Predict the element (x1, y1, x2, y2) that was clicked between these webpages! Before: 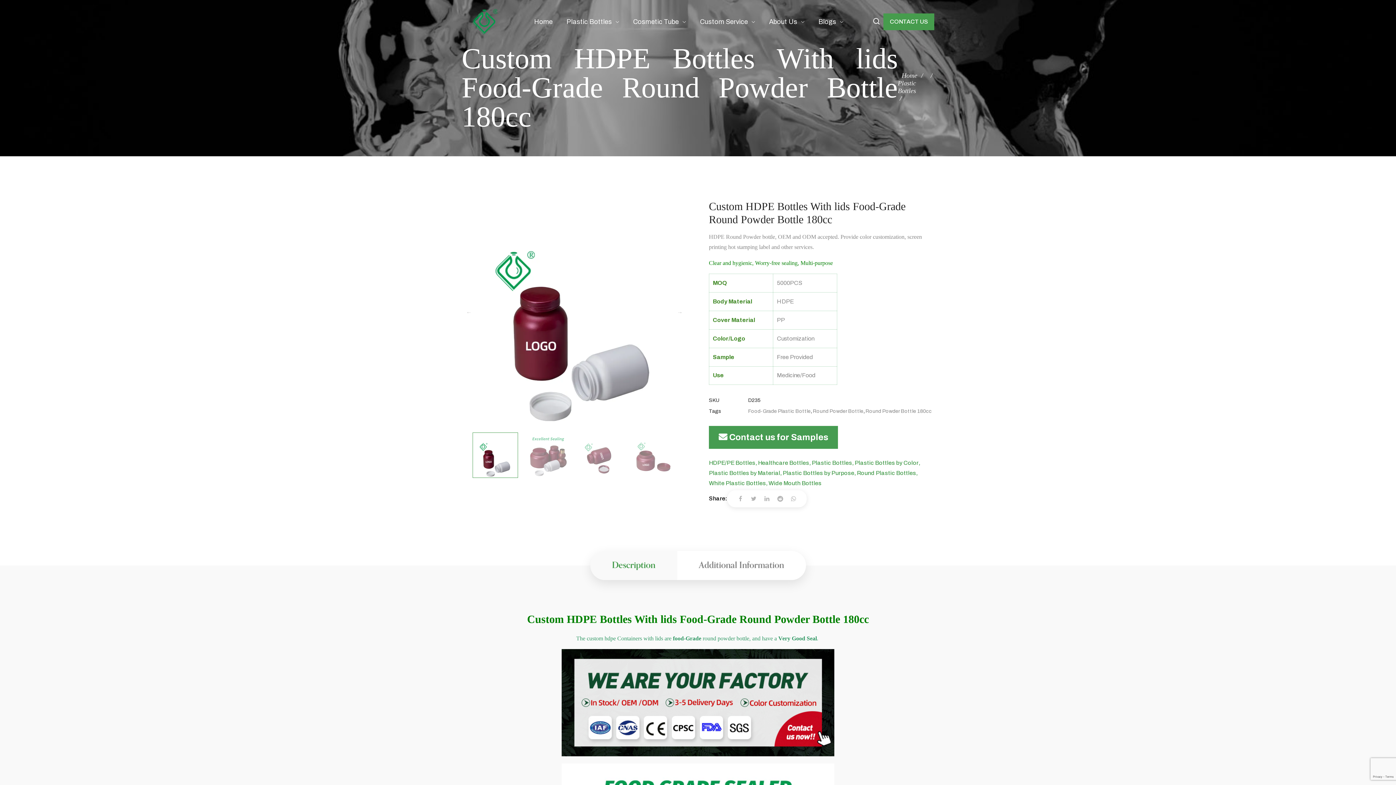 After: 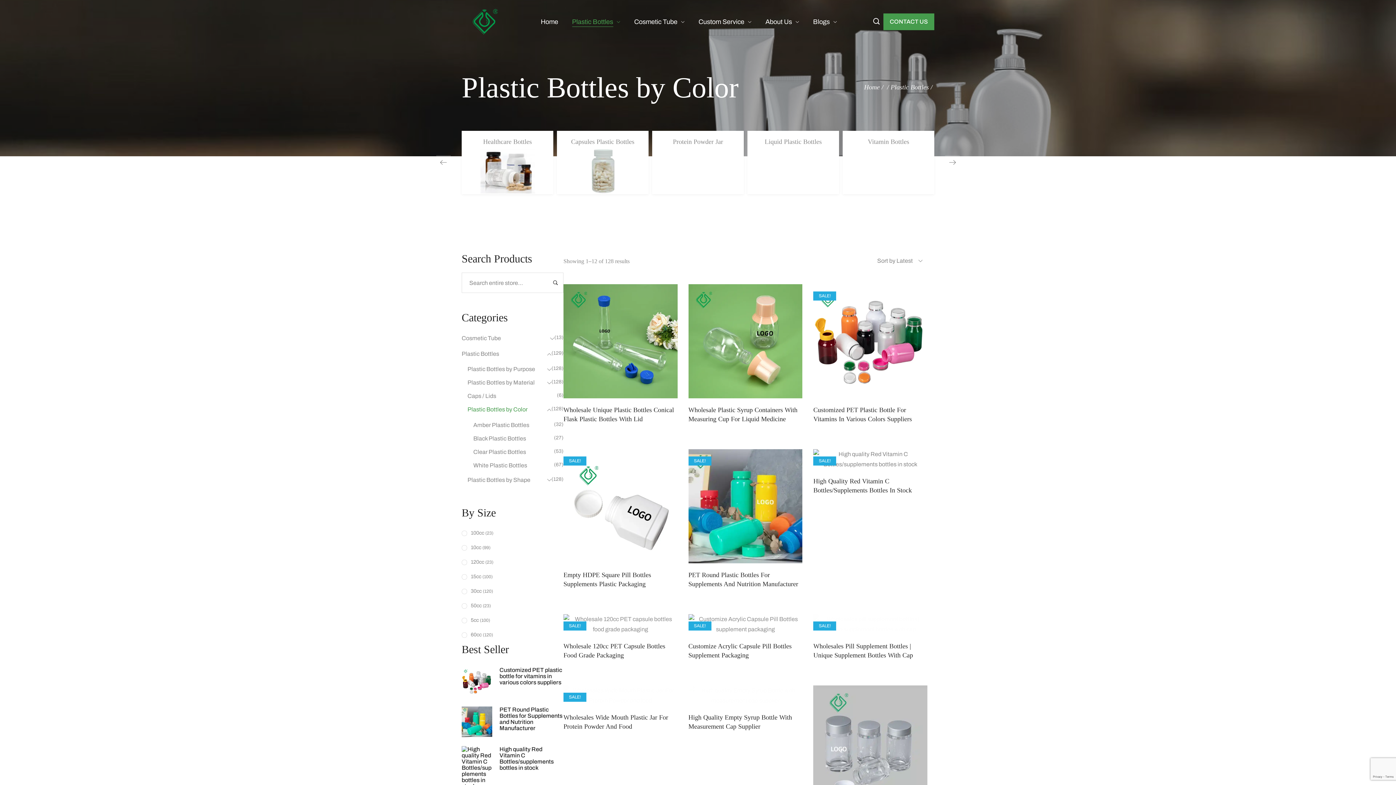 Action: label: Plastic Bottles by Color bbox: (991, 434, 1055, 444)